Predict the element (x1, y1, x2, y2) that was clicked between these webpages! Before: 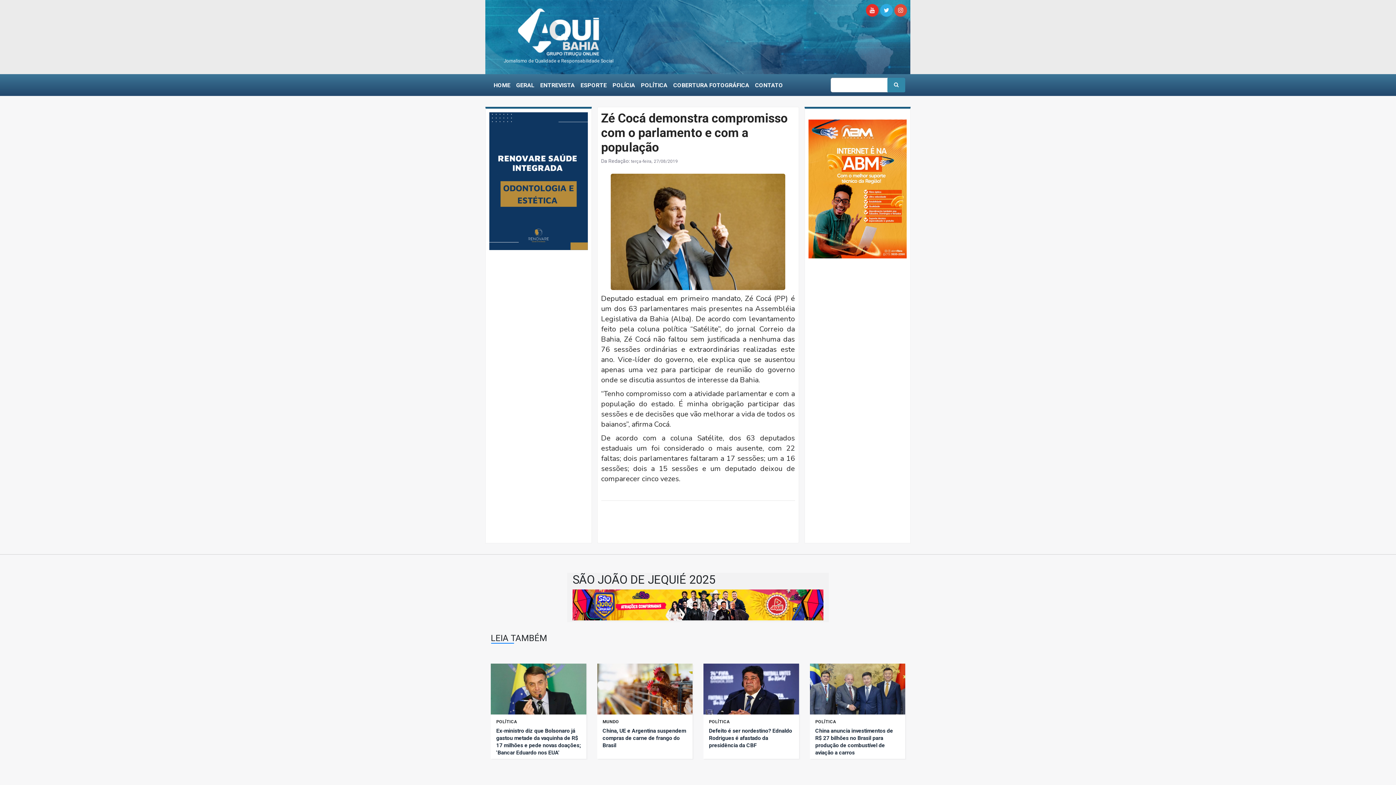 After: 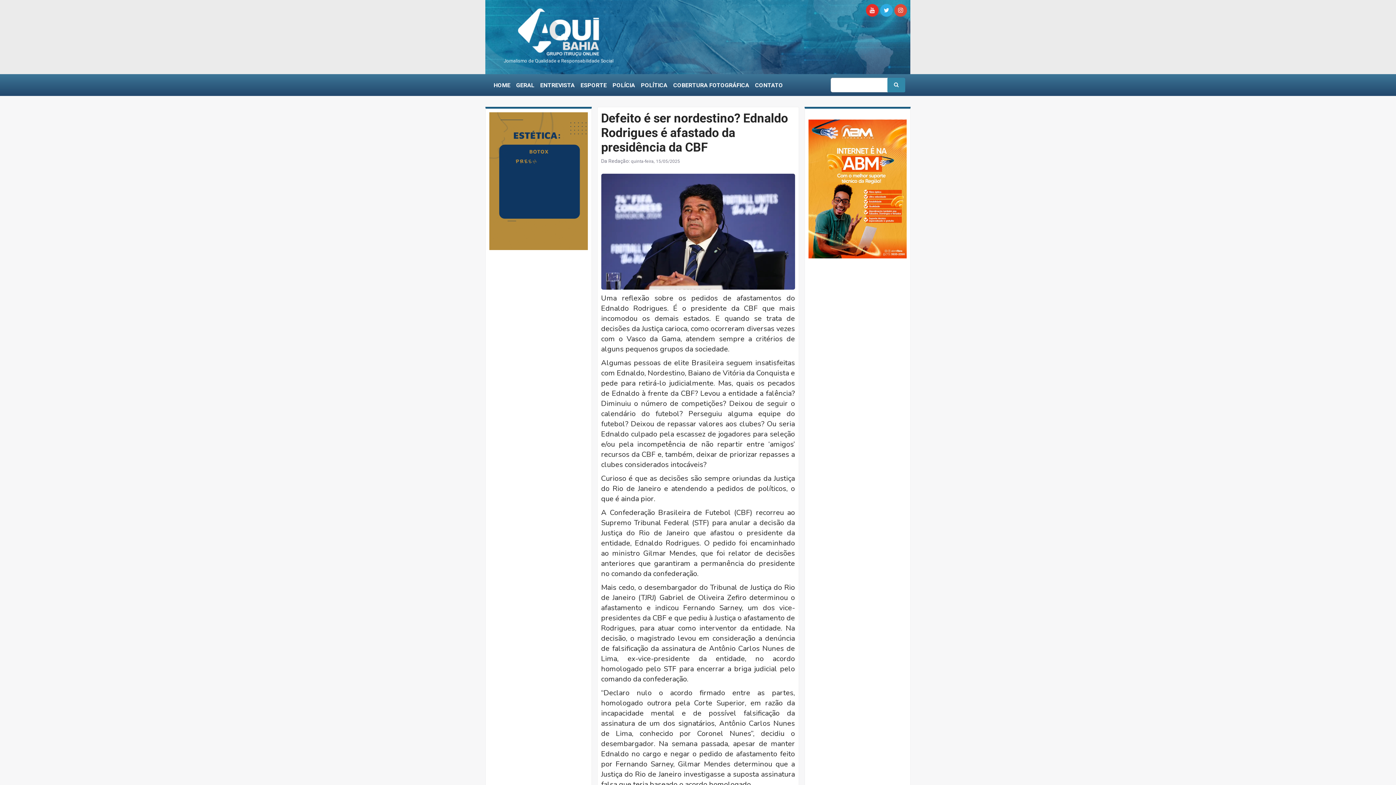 Action: bbox: (709, 727, 793, 749) label: Defeito é ser nordestino? Ednaldo Rodrigues é afastado da presidência da CBF